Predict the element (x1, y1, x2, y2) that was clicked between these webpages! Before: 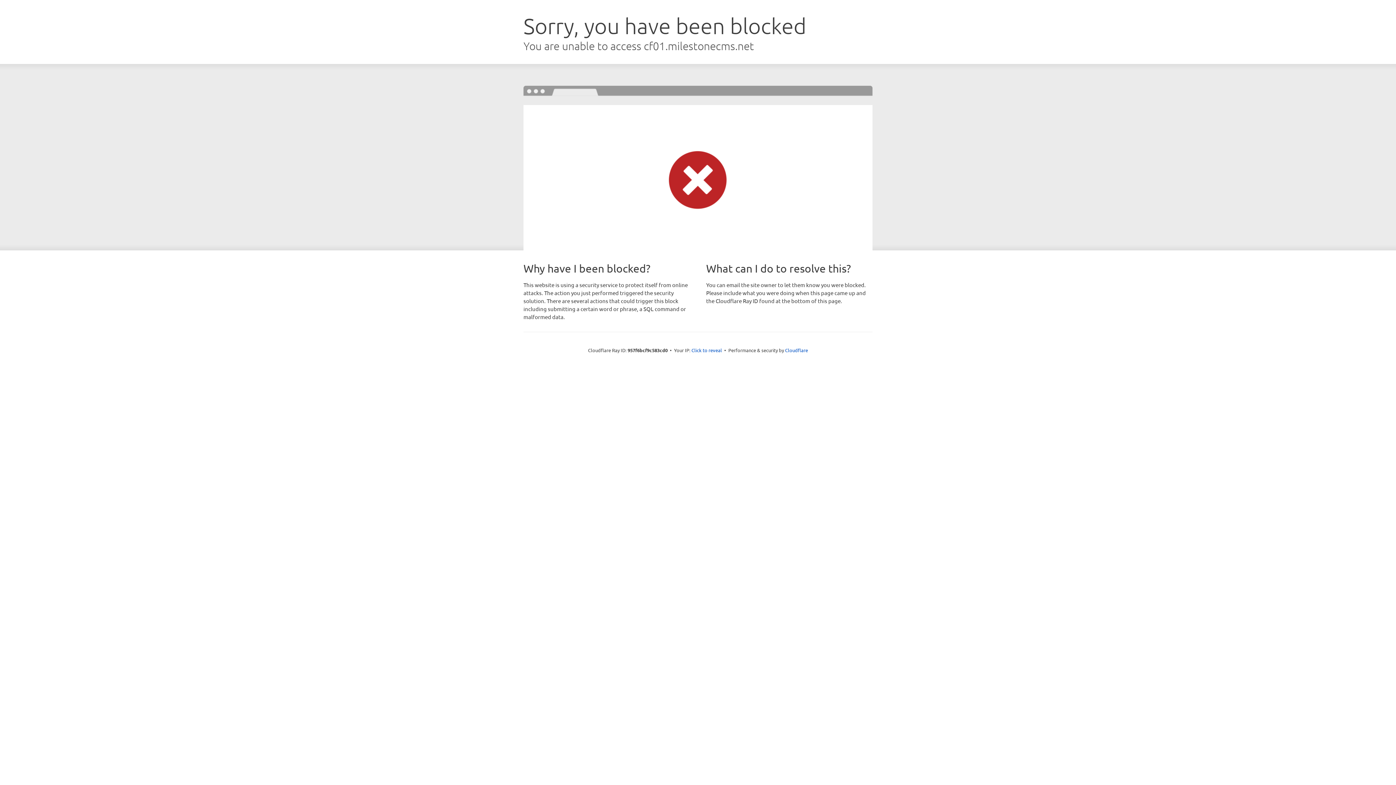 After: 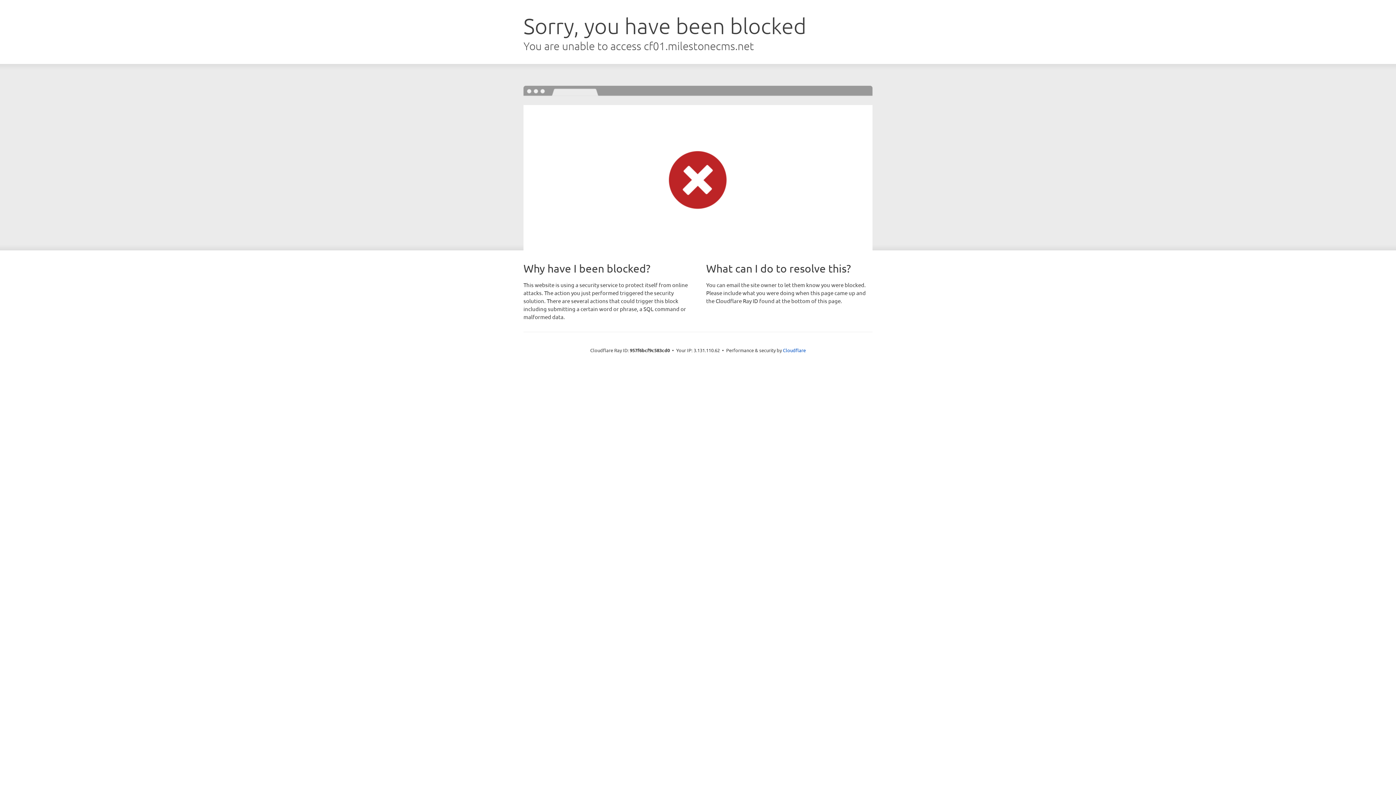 Action: label: Click to reveal bbox: (691, 346, 722, 353)